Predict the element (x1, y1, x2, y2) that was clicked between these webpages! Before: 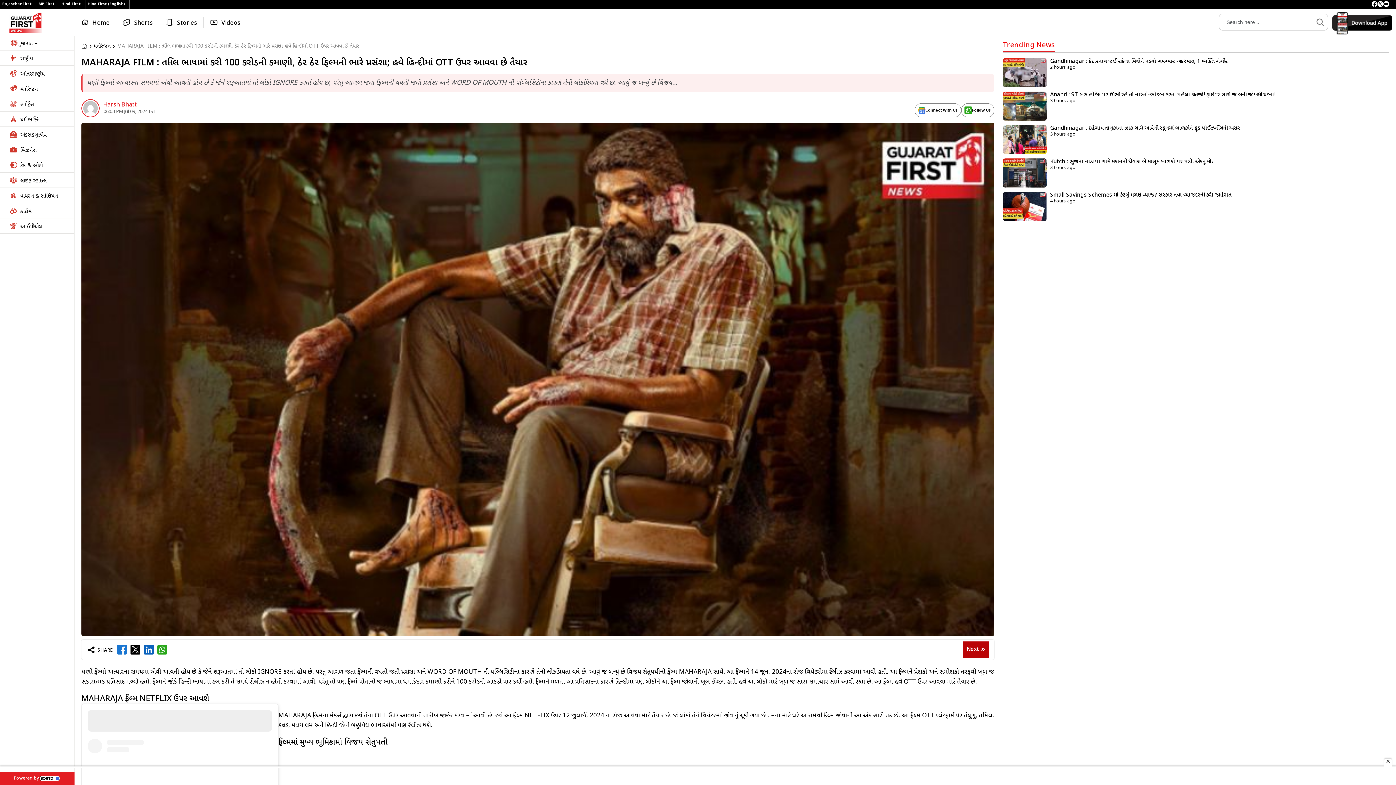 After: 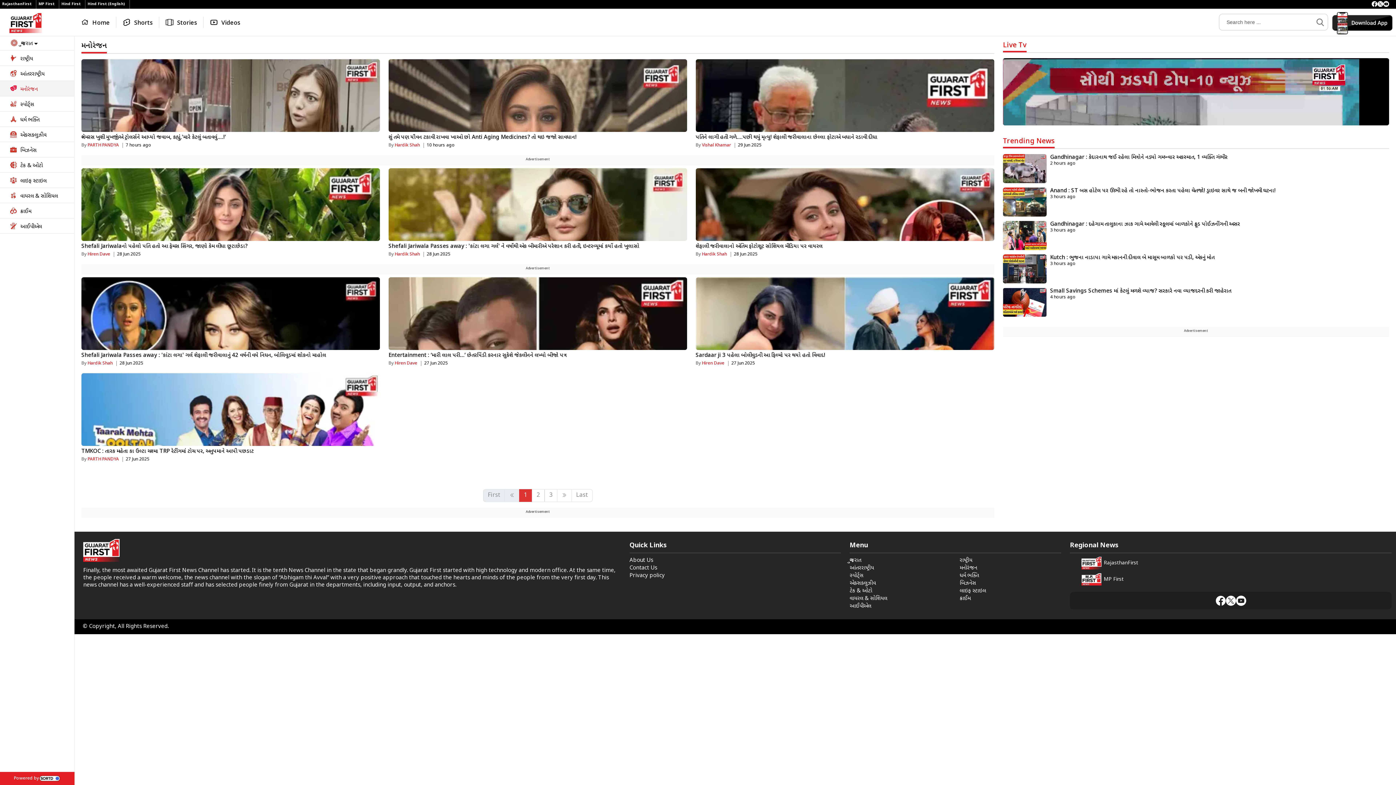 Action: label: મનોરંજન bbox: (0, 81, 74, 96)